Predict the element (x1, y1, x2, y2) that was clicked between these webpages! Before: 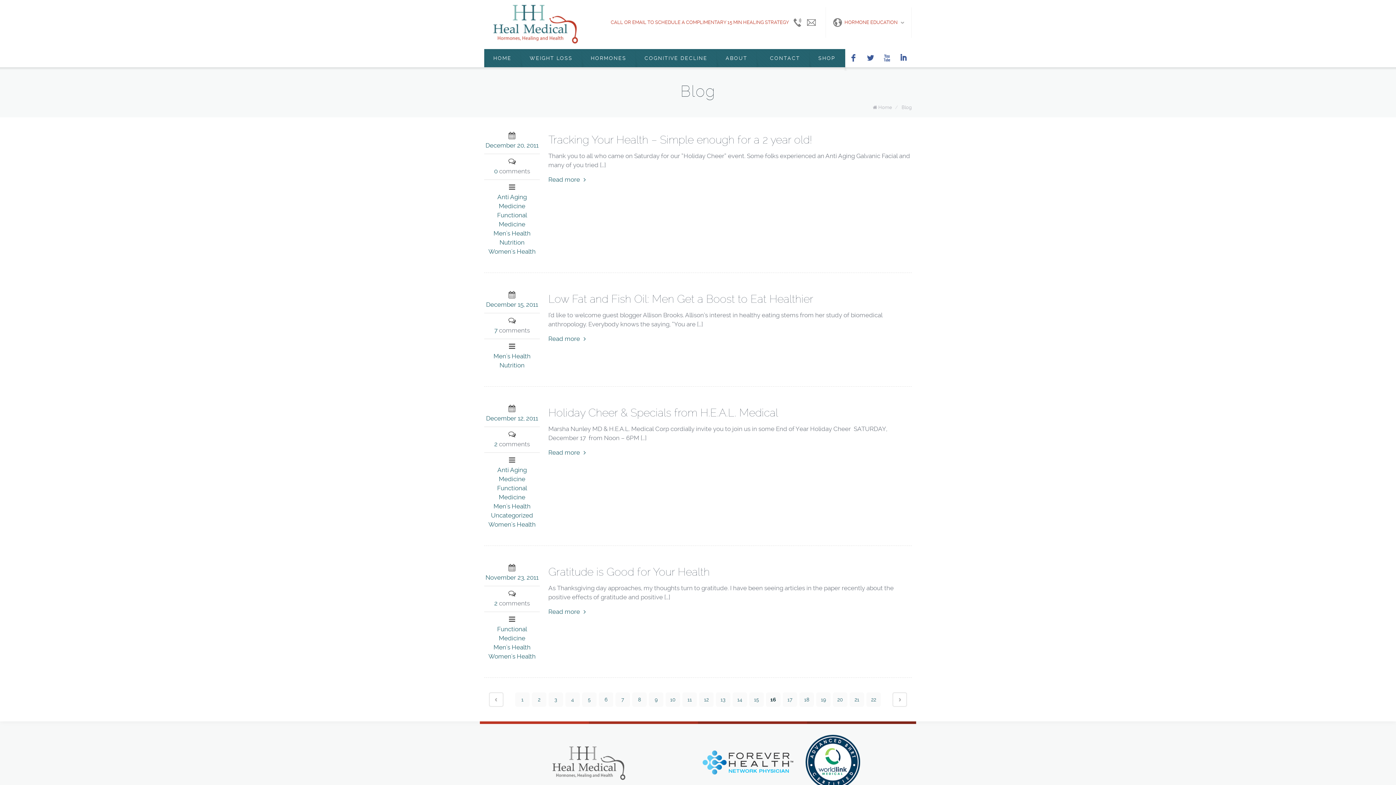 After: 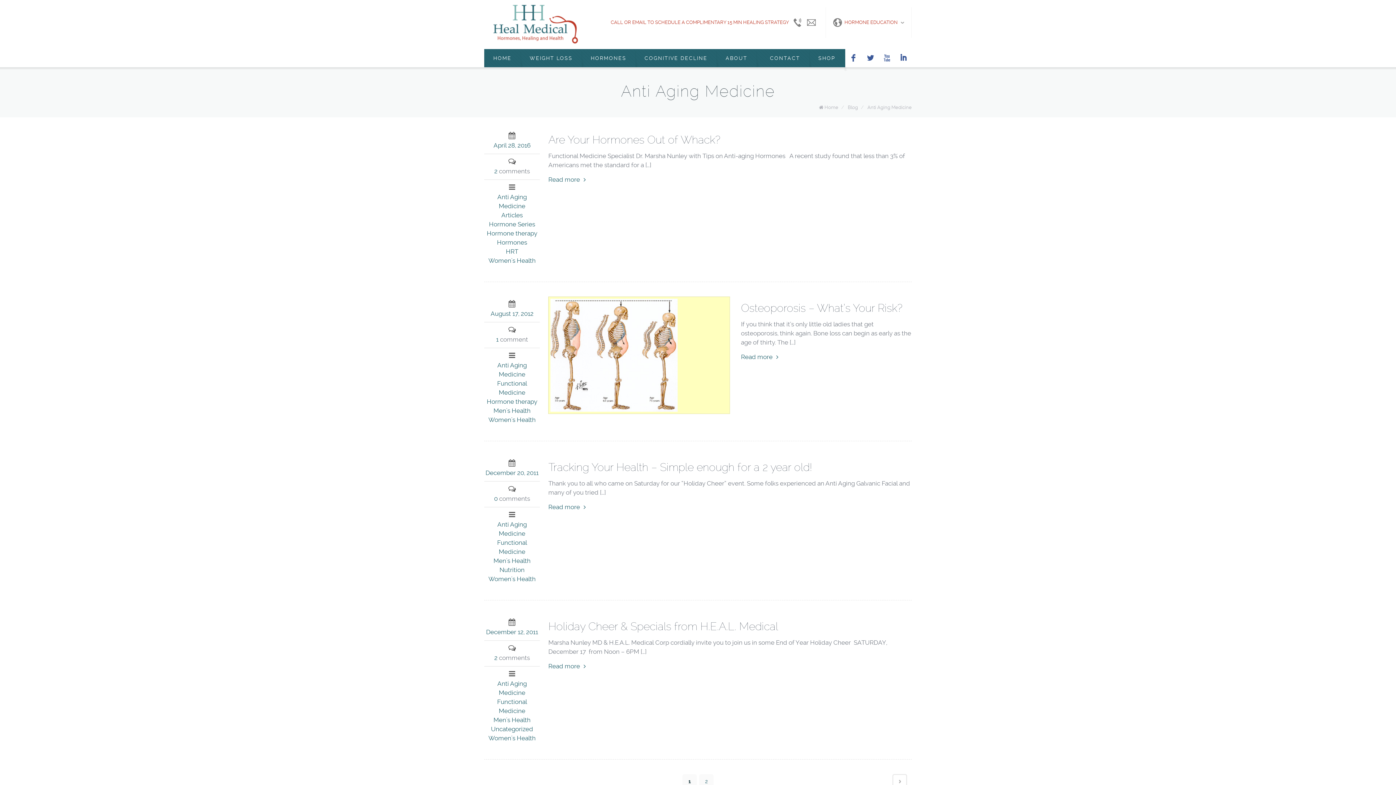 Action: label: Anti Aging Medicine bbox: (484, 465, 539, 484)